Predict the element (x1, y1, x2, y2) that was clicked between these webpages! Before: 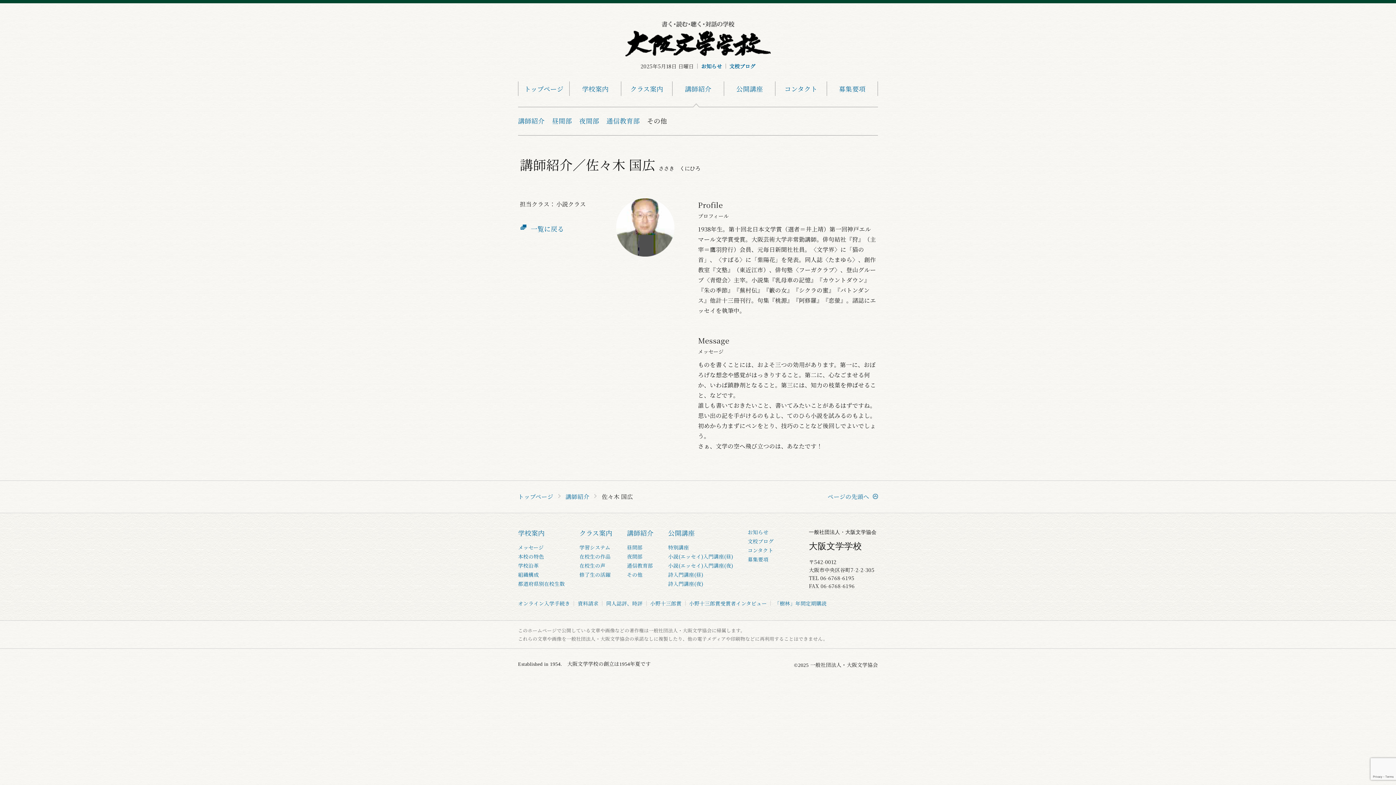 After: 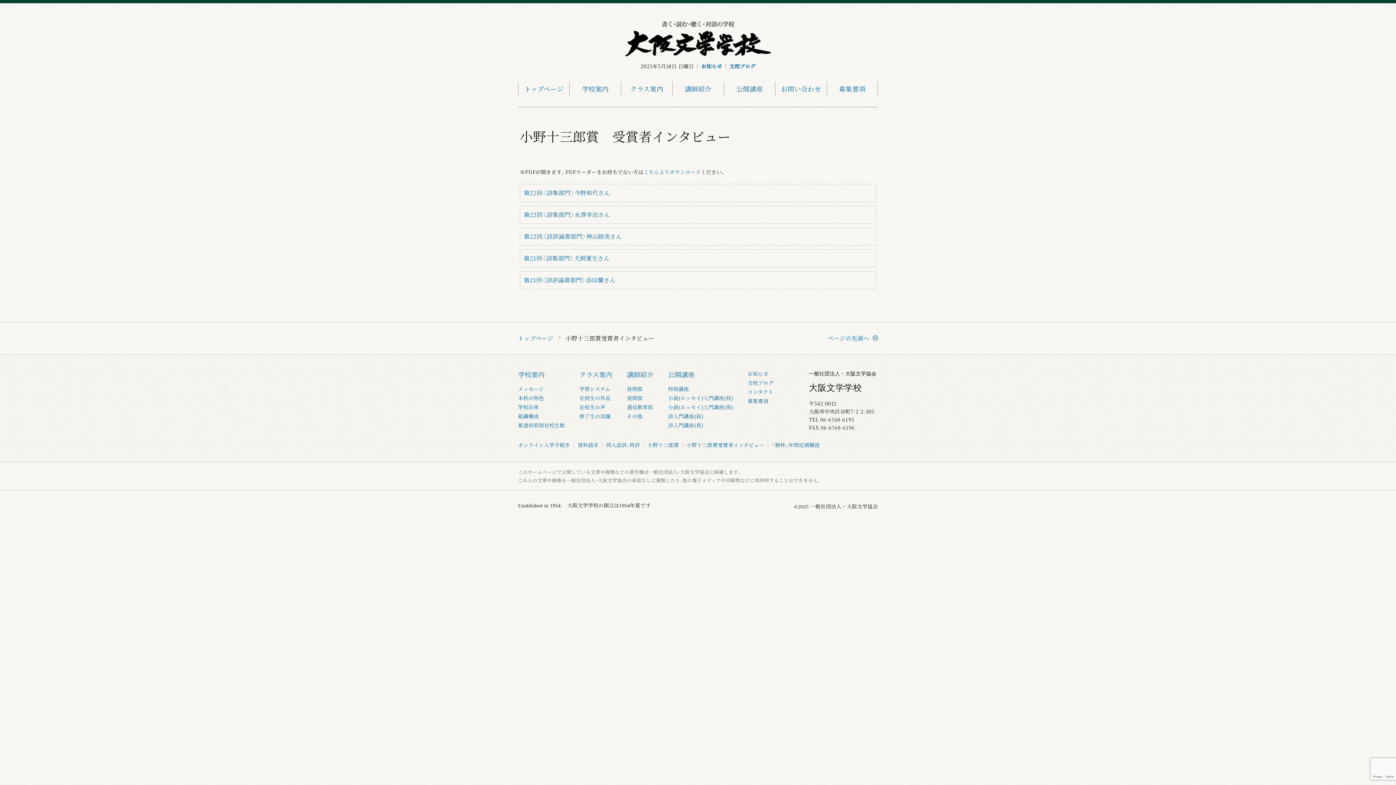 Action: bbox: (689, 601, 771, 606) label: 小野十三郎賞受賞者インタビュー